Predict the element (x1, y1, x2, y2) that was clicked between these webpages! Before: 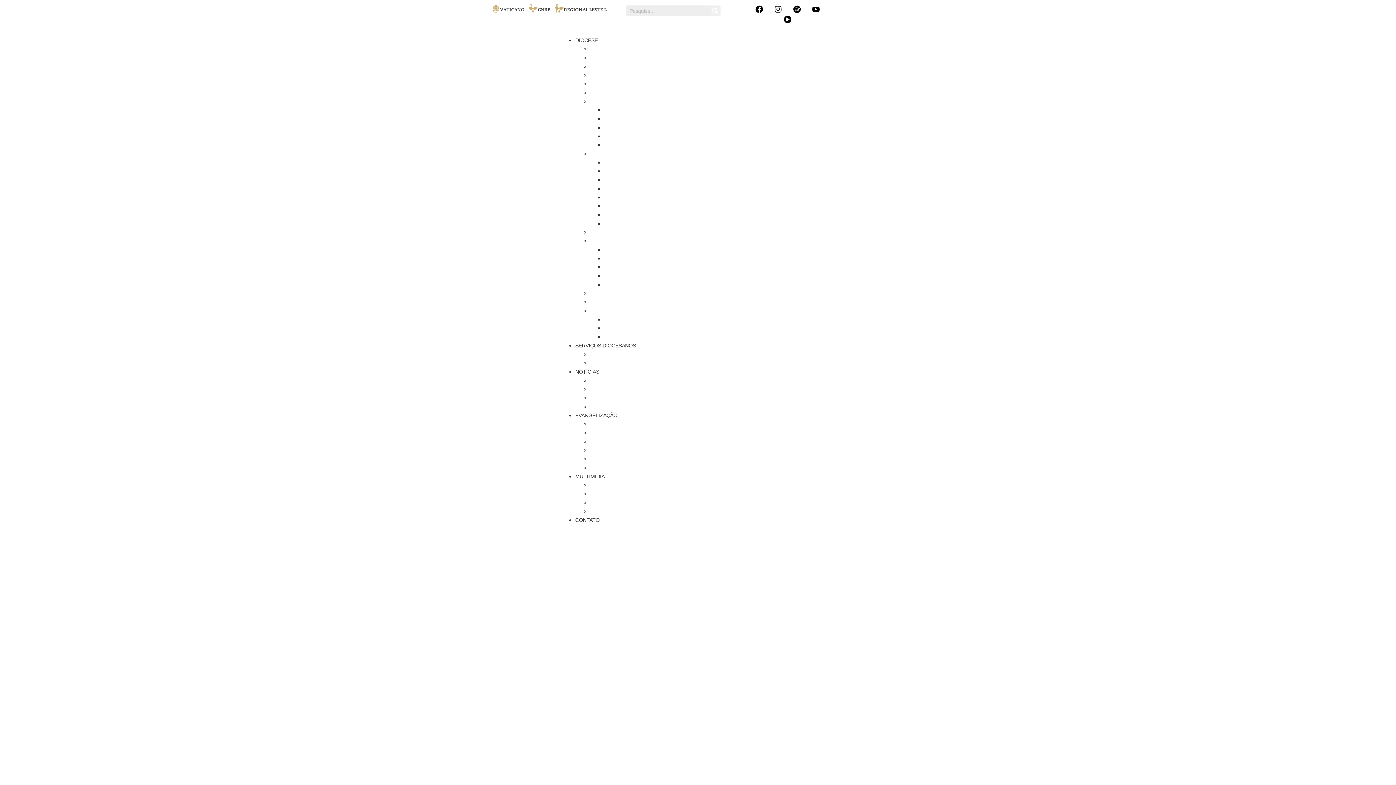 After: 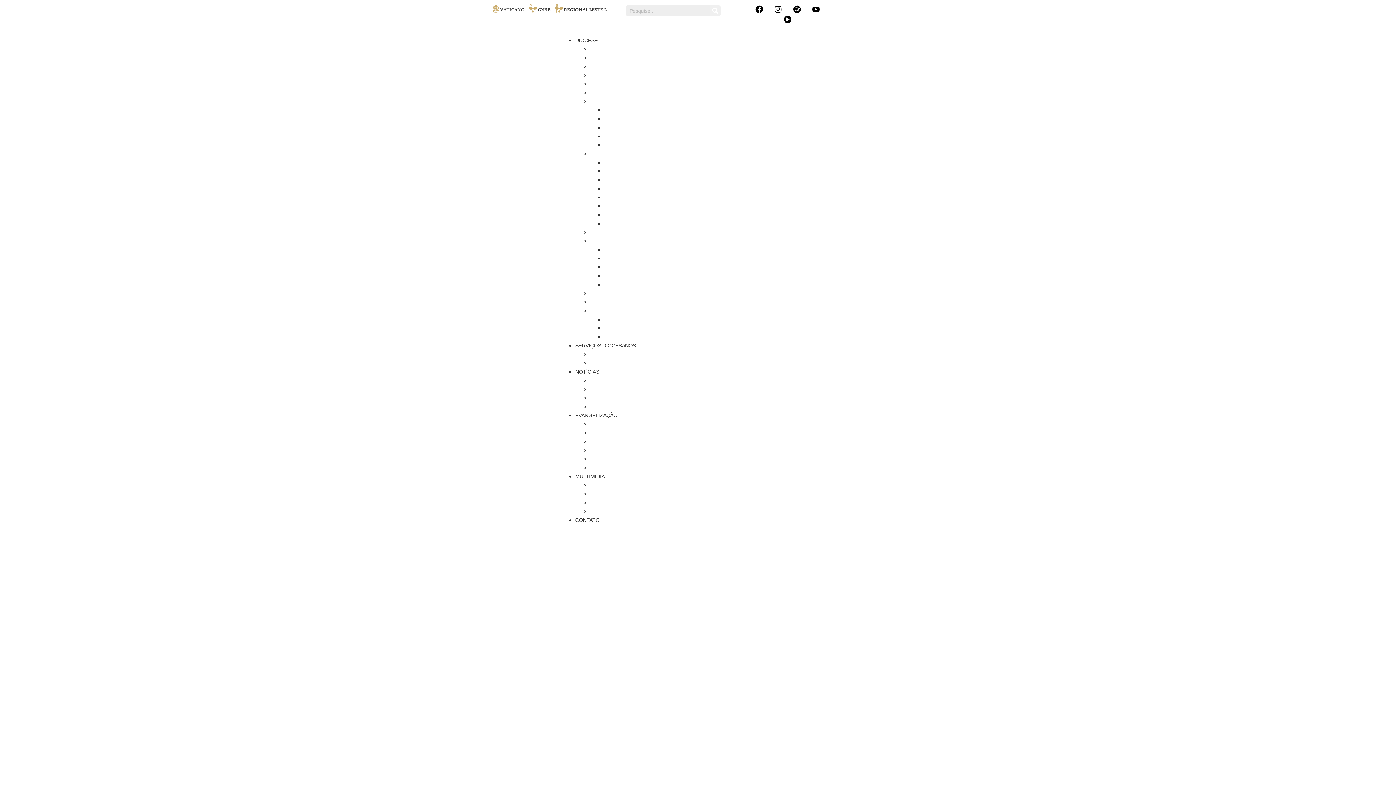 Action: label: VOCACIONAL bbox: (589, 308, 623, 313)